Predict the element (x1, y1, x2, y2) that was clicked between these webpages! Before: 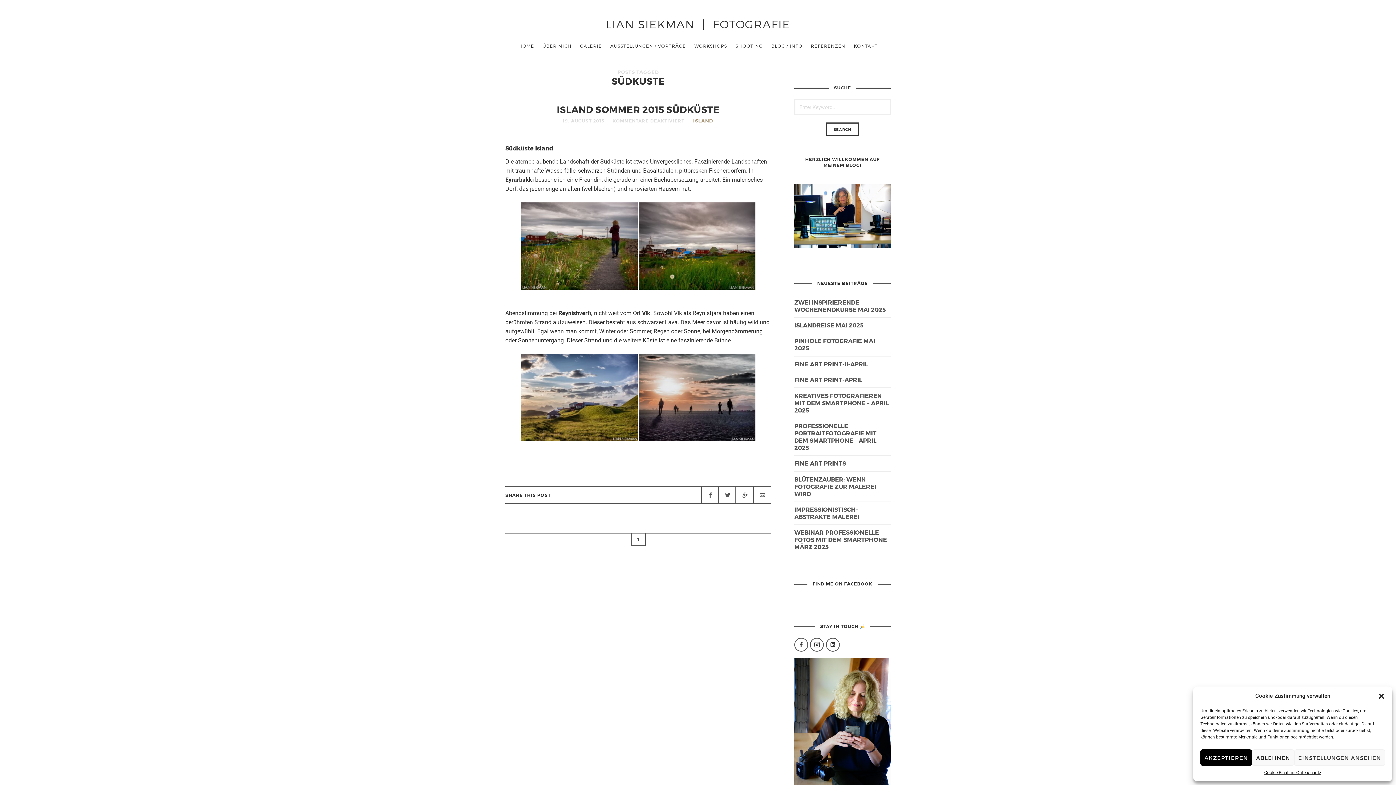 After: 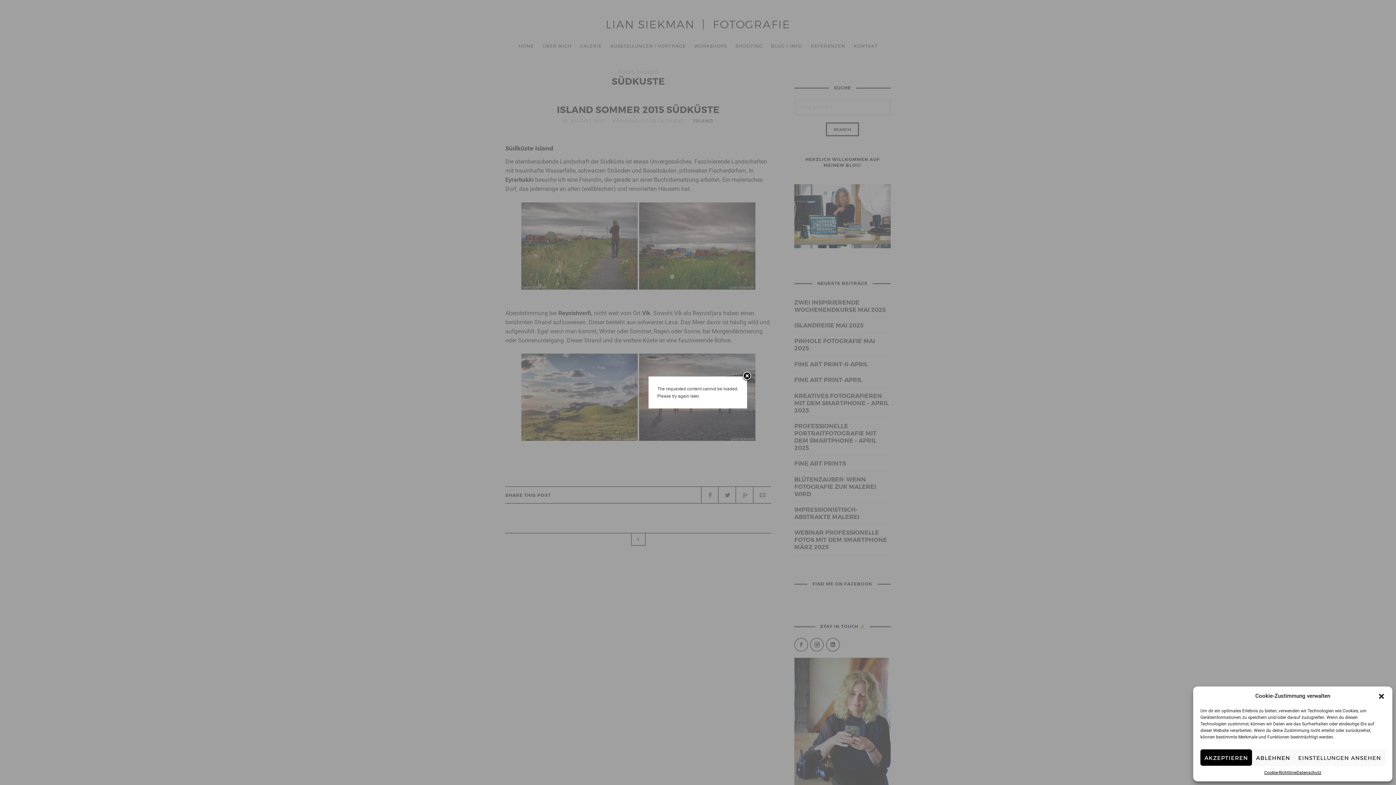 Action: bbox: (521, 353, 637, 441)